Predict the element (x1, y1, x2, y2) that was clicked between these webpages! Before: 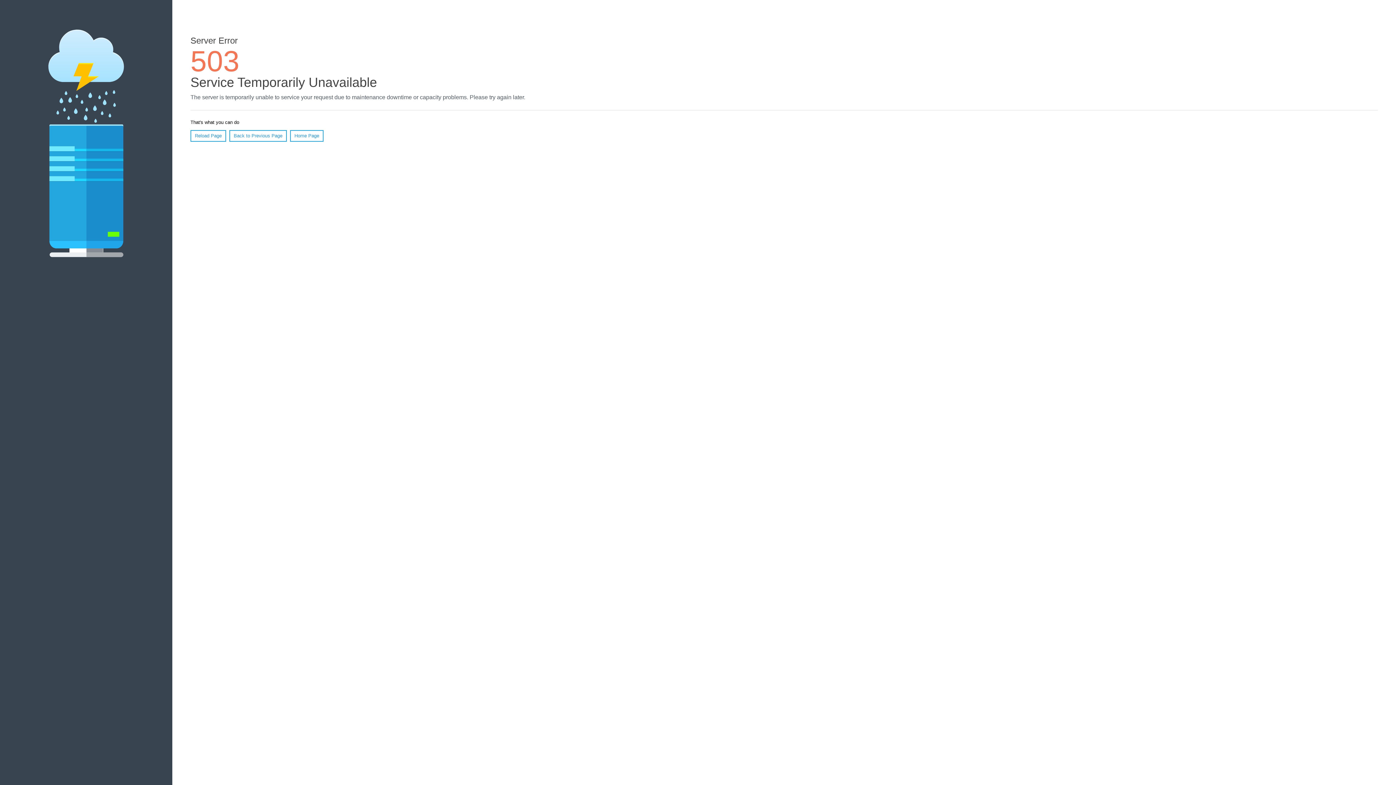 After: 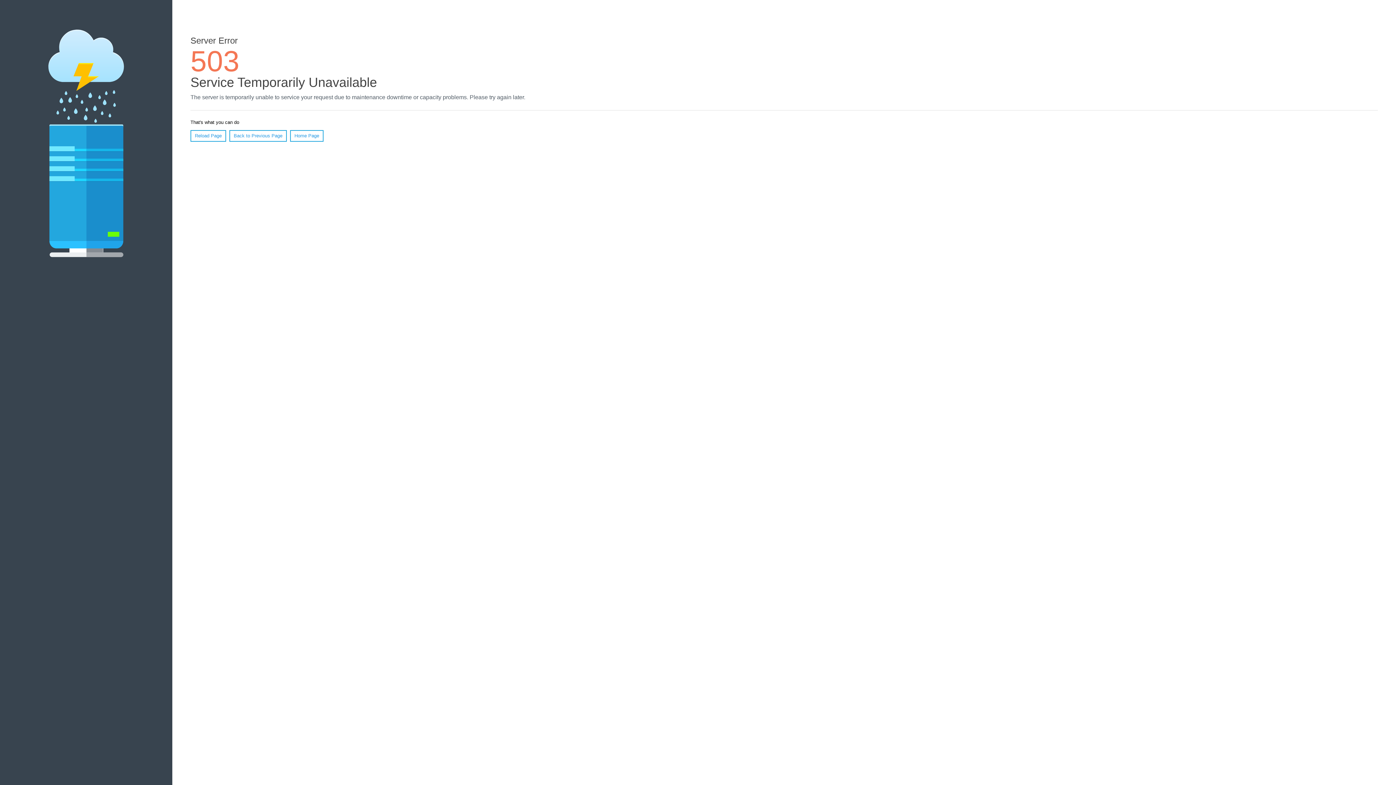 Action: label: Reload Page bbox: (190, 130, 226, 141)